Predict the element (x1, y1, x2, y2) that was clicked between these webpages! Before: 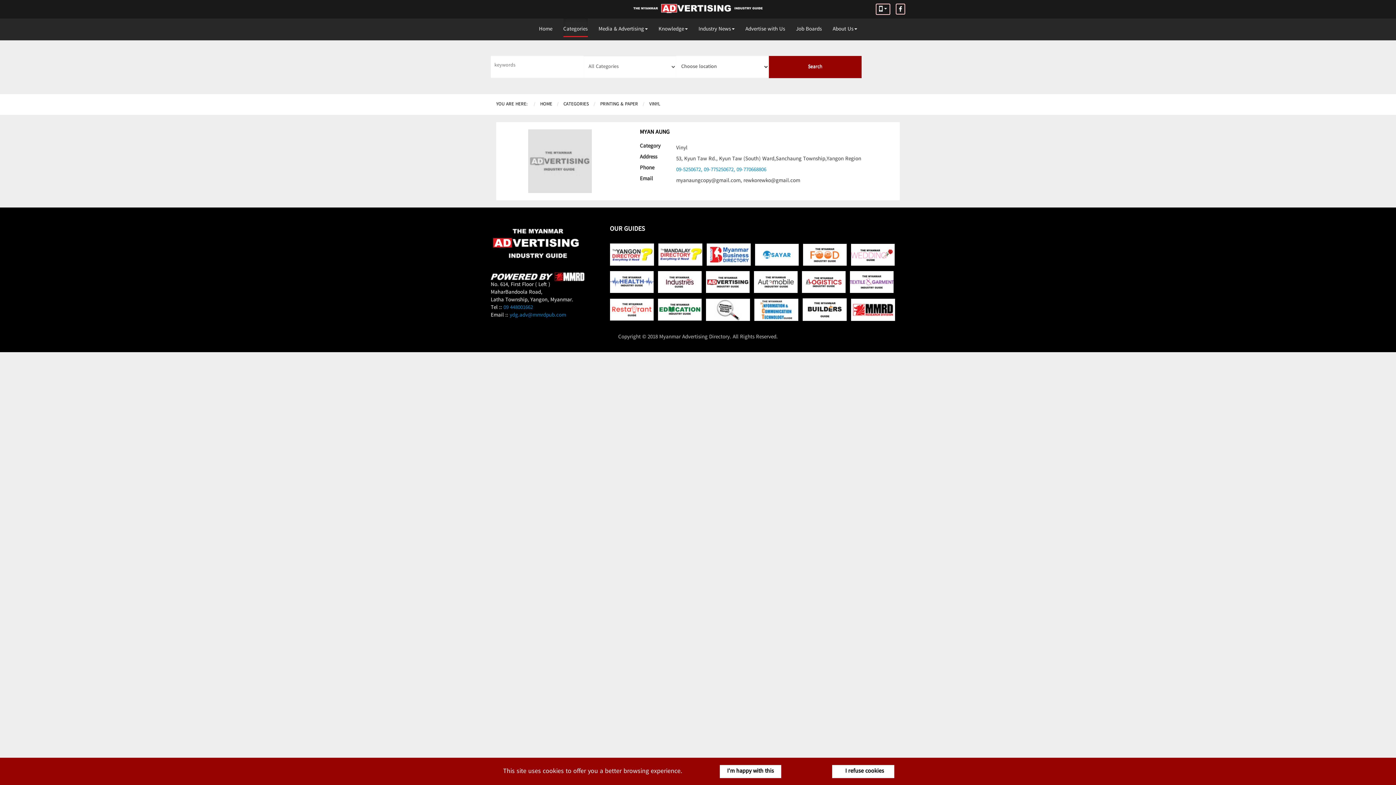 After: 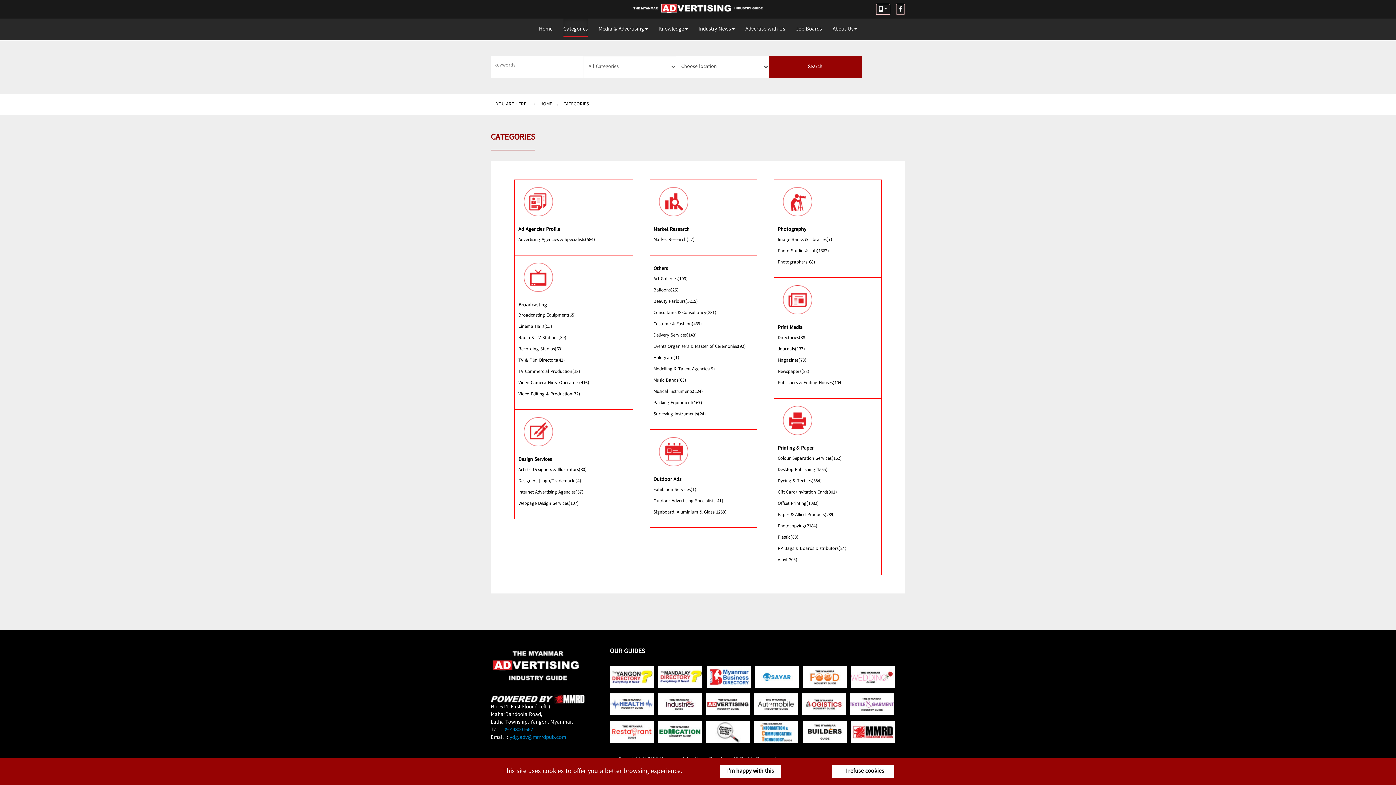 Action: bbox: (563, 18, 587, 37) label: Categories